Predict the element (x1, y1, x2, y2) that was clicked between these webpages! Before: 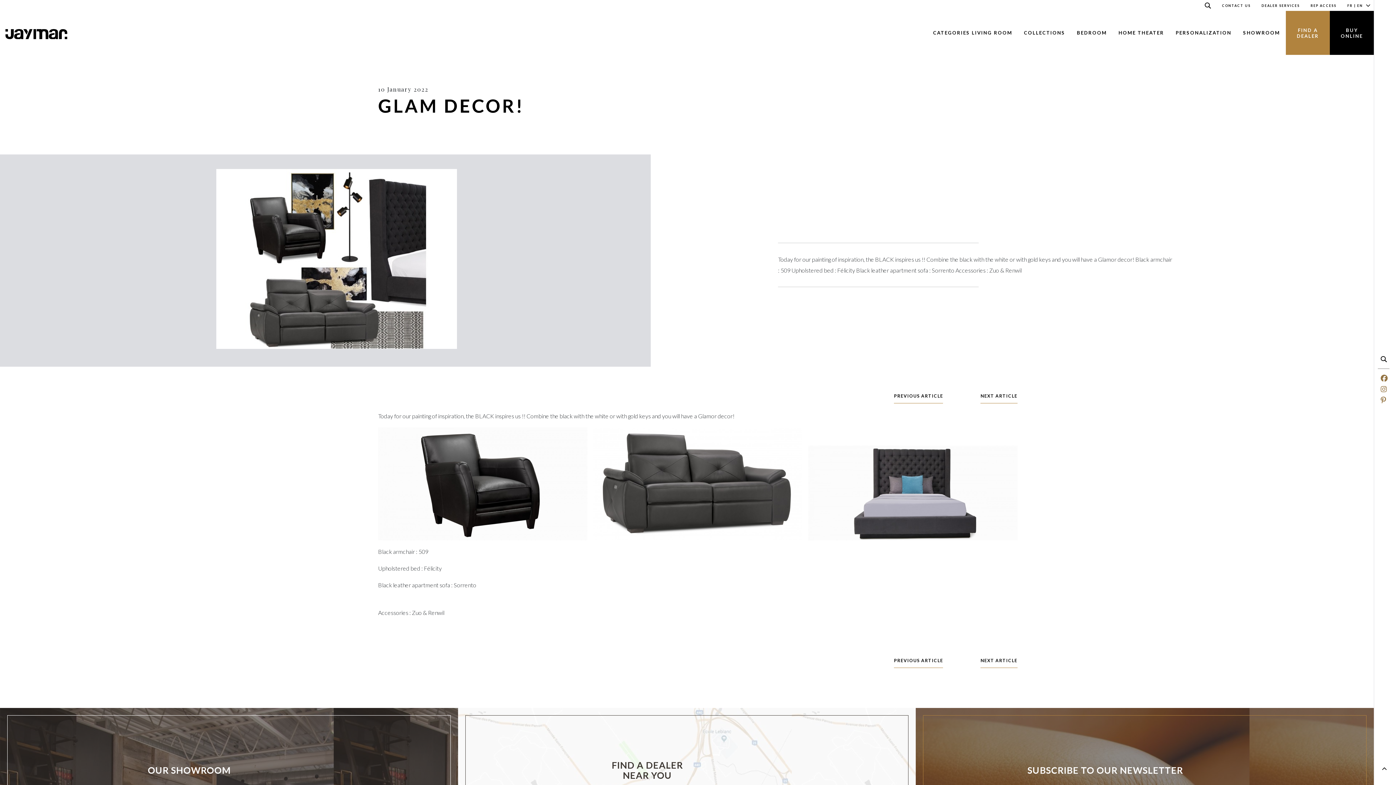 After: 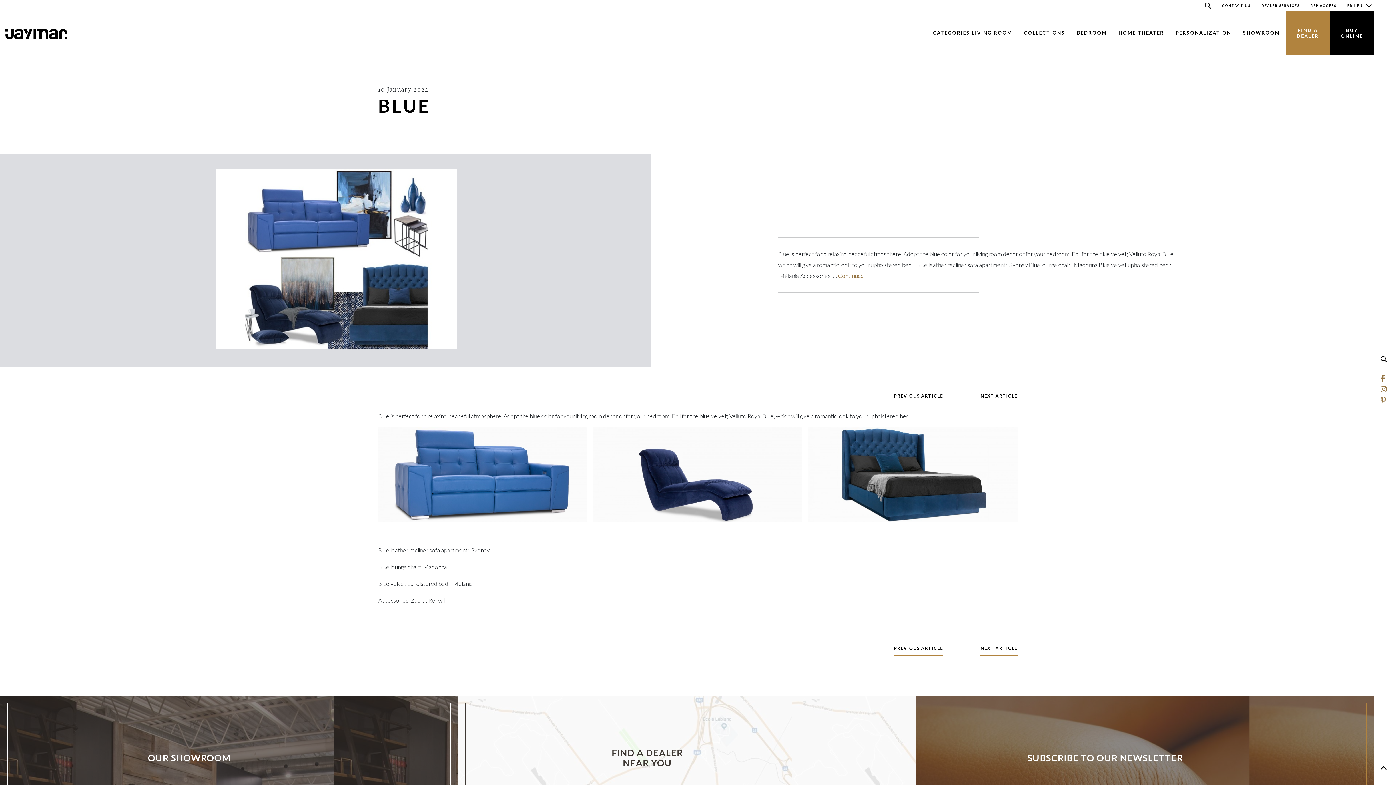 Action: label: NEXT ARTICLE bbox: (980, 388, 1017, 403)